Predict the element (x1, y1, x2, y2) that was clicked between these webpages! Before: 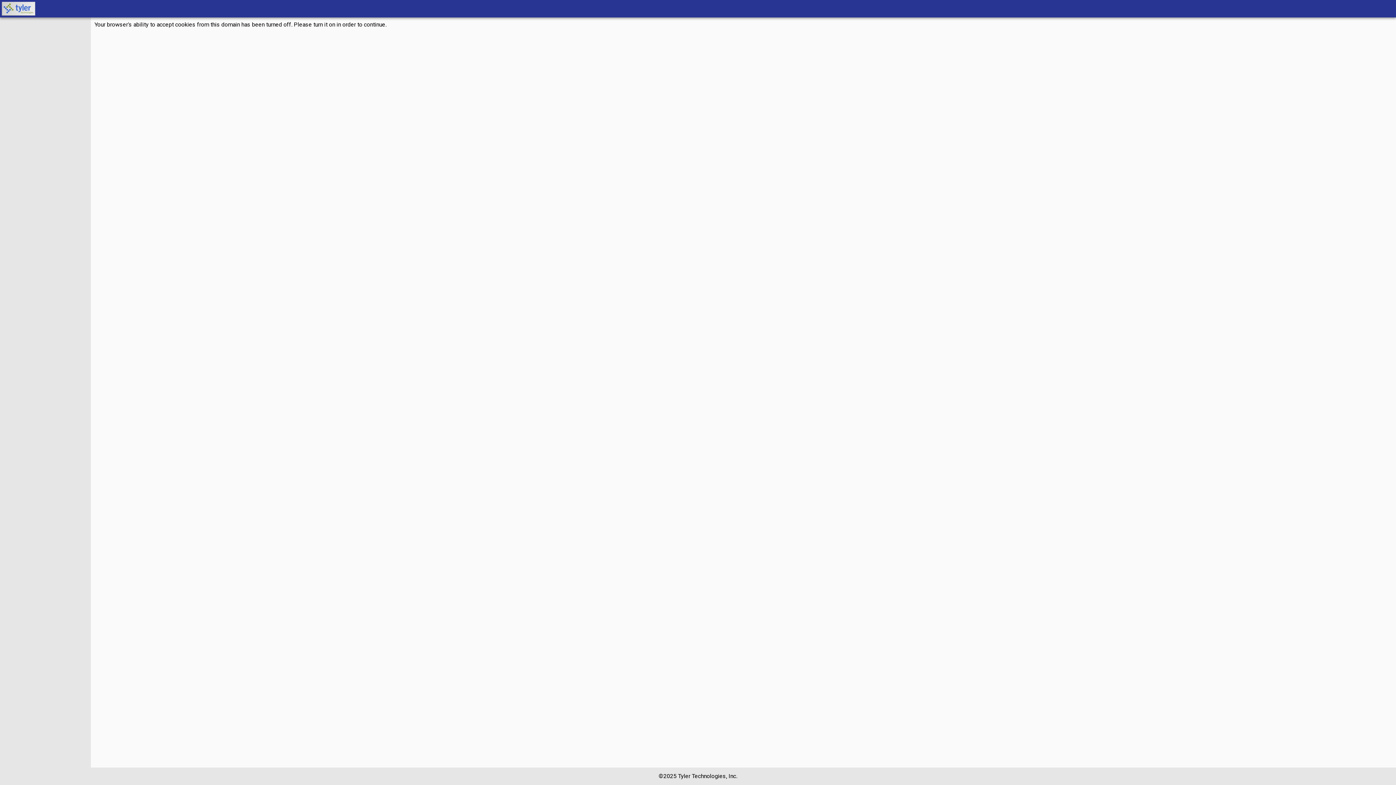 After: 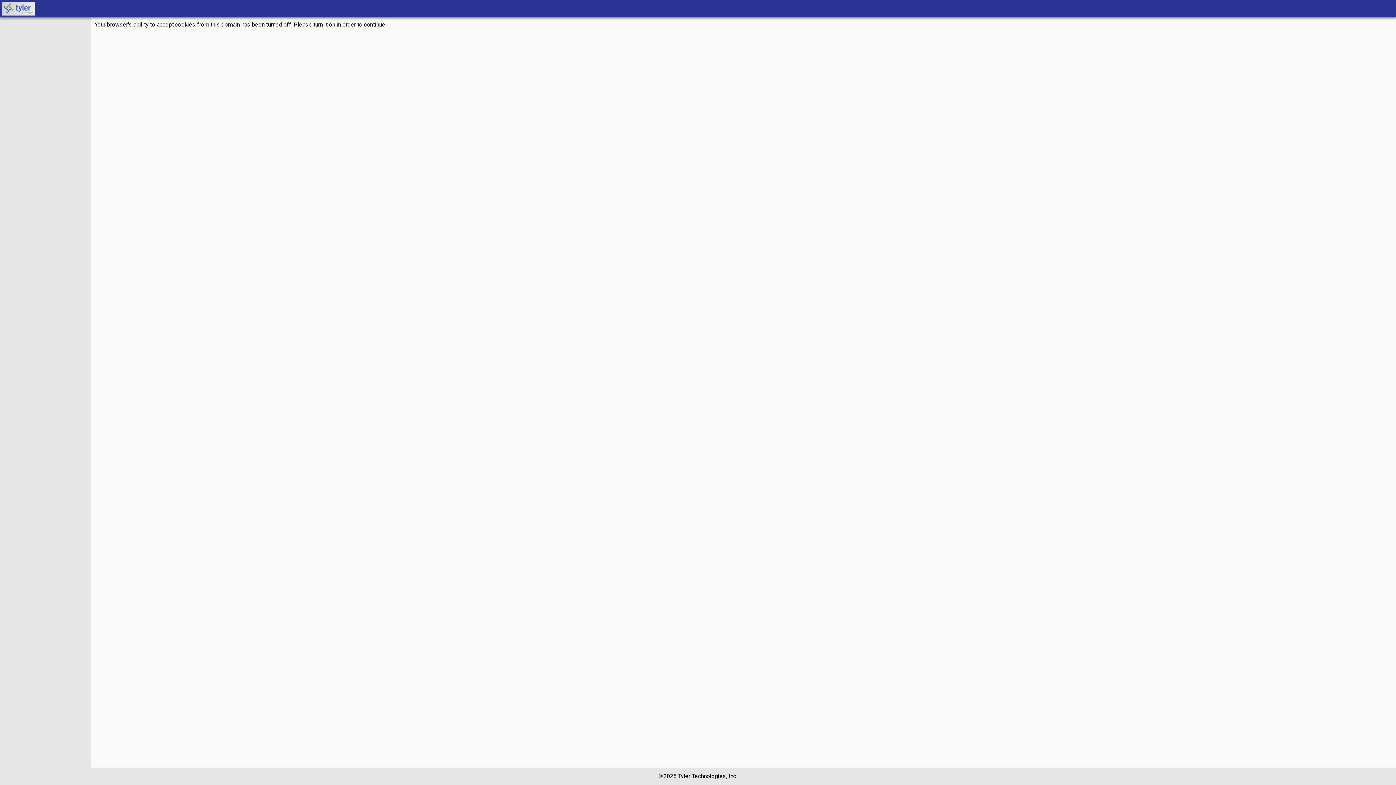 Action: bbox: (0, 0, 37, 17)